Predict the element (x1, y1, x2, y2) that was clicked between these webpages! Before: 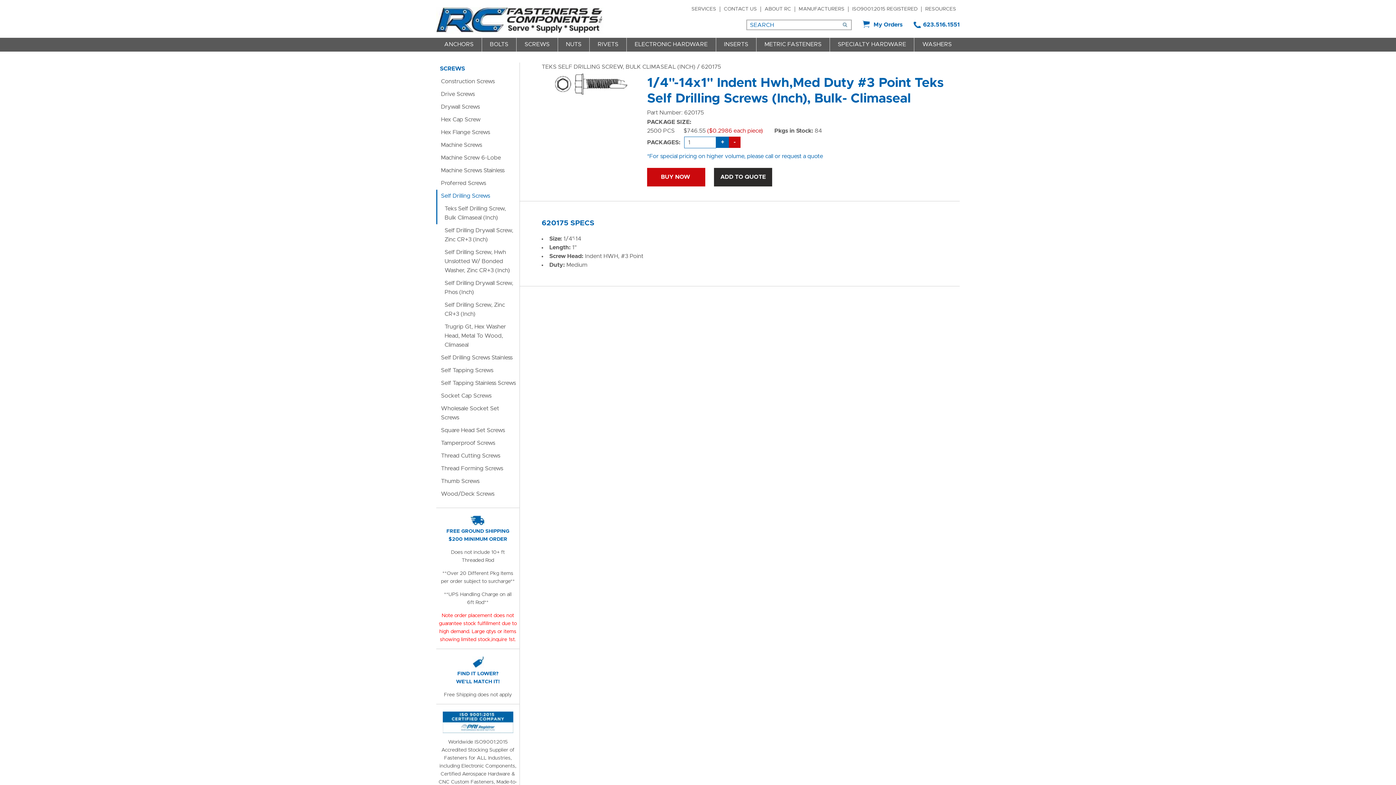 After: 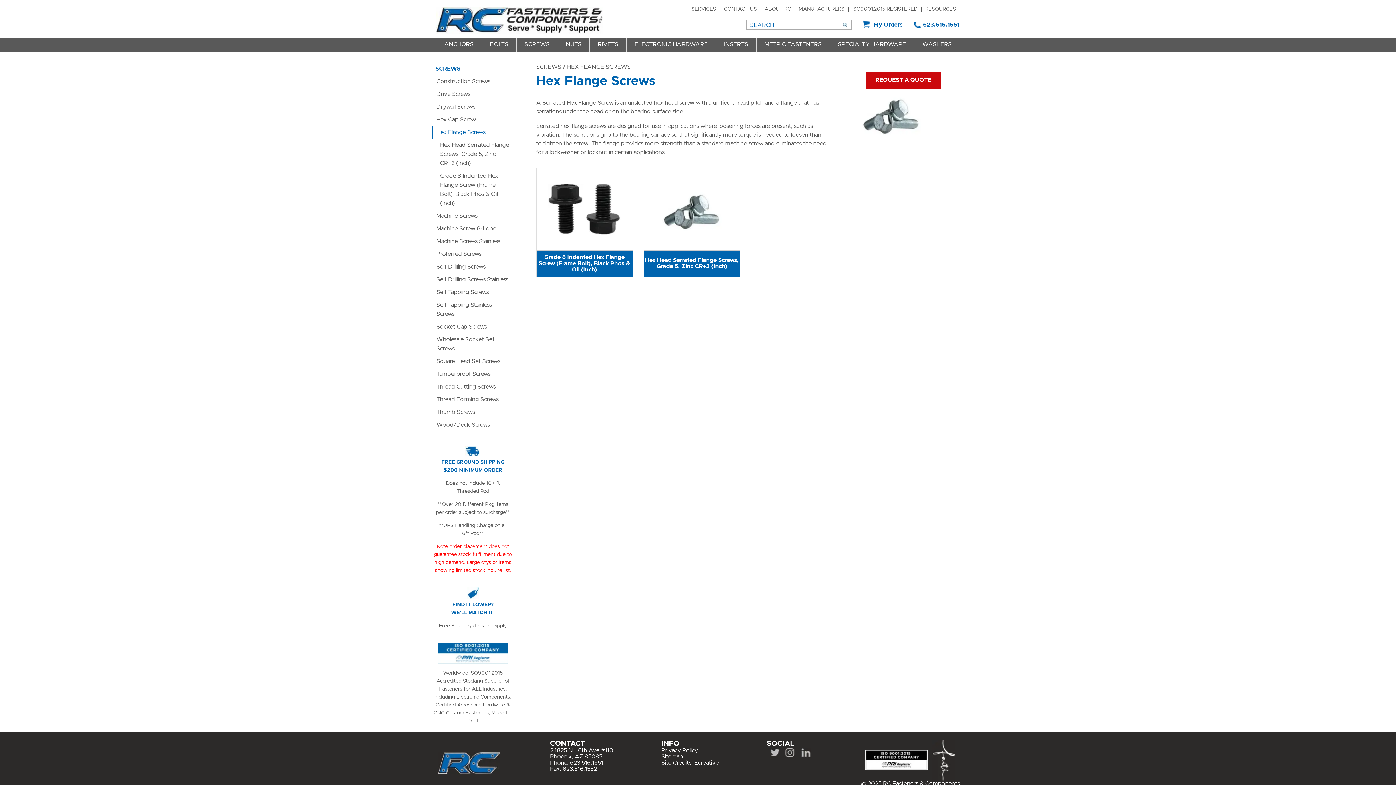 Action: bbox: (436, 126, 519, 138) label: Hex Flange Screws